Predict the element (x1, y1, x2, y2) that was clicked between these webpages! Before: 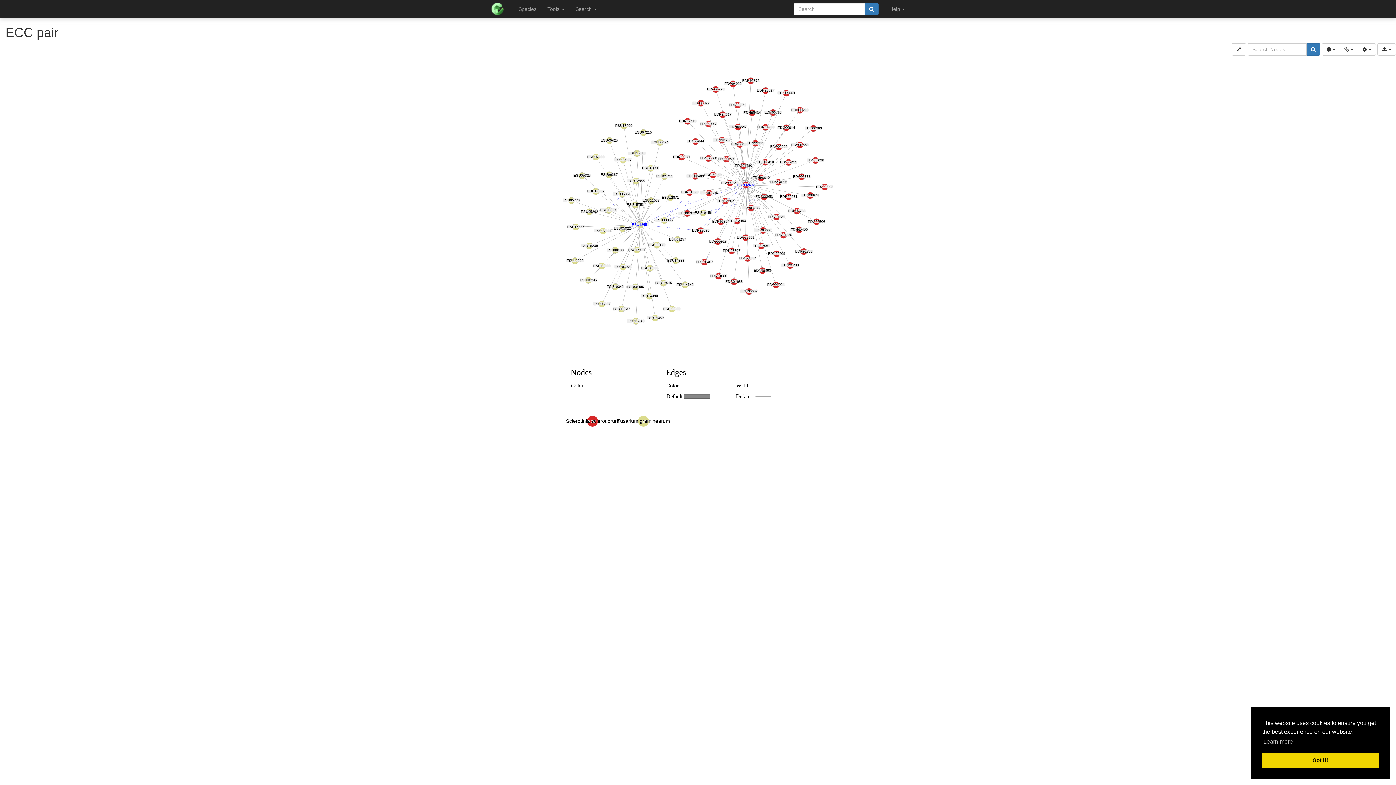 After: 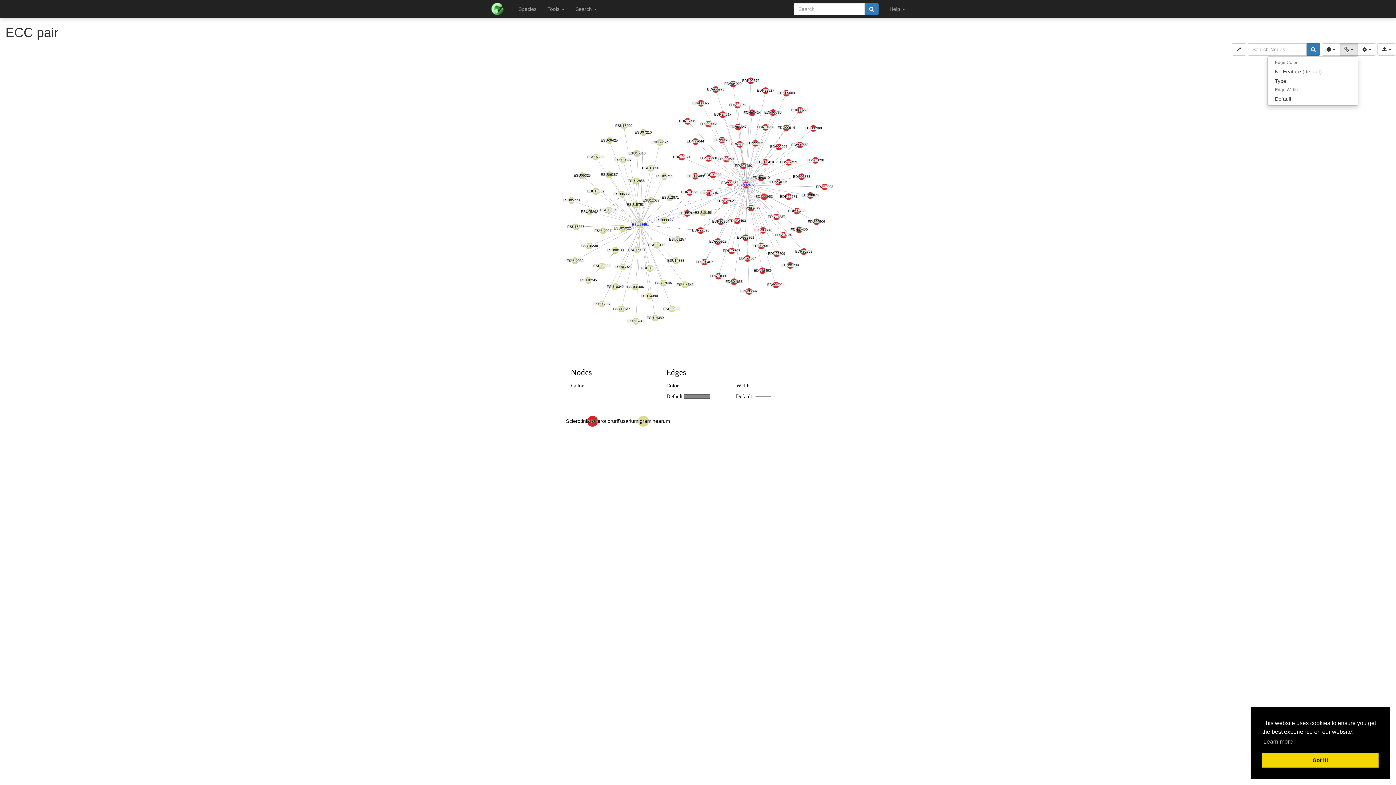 Action: label:   bbox: (1340, 43, 1358, 55)